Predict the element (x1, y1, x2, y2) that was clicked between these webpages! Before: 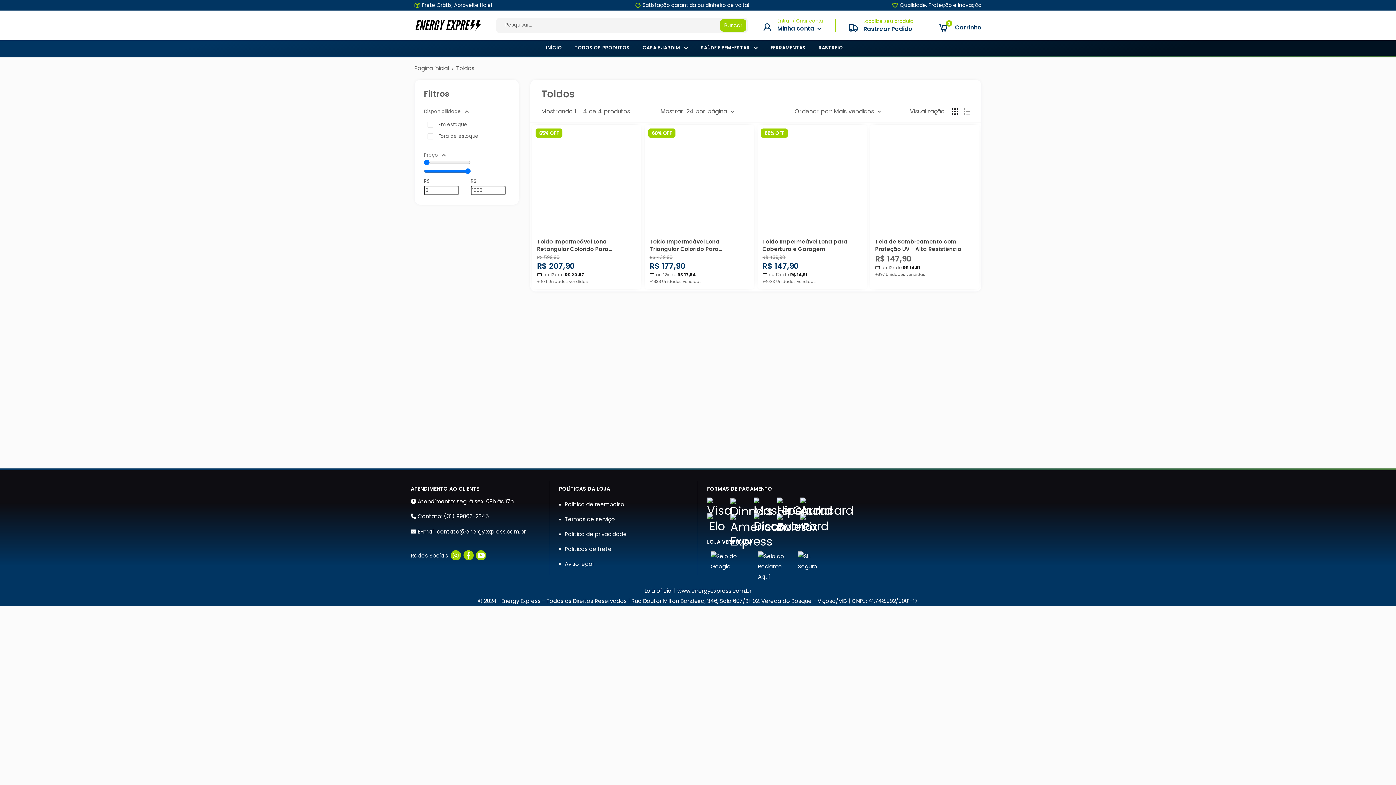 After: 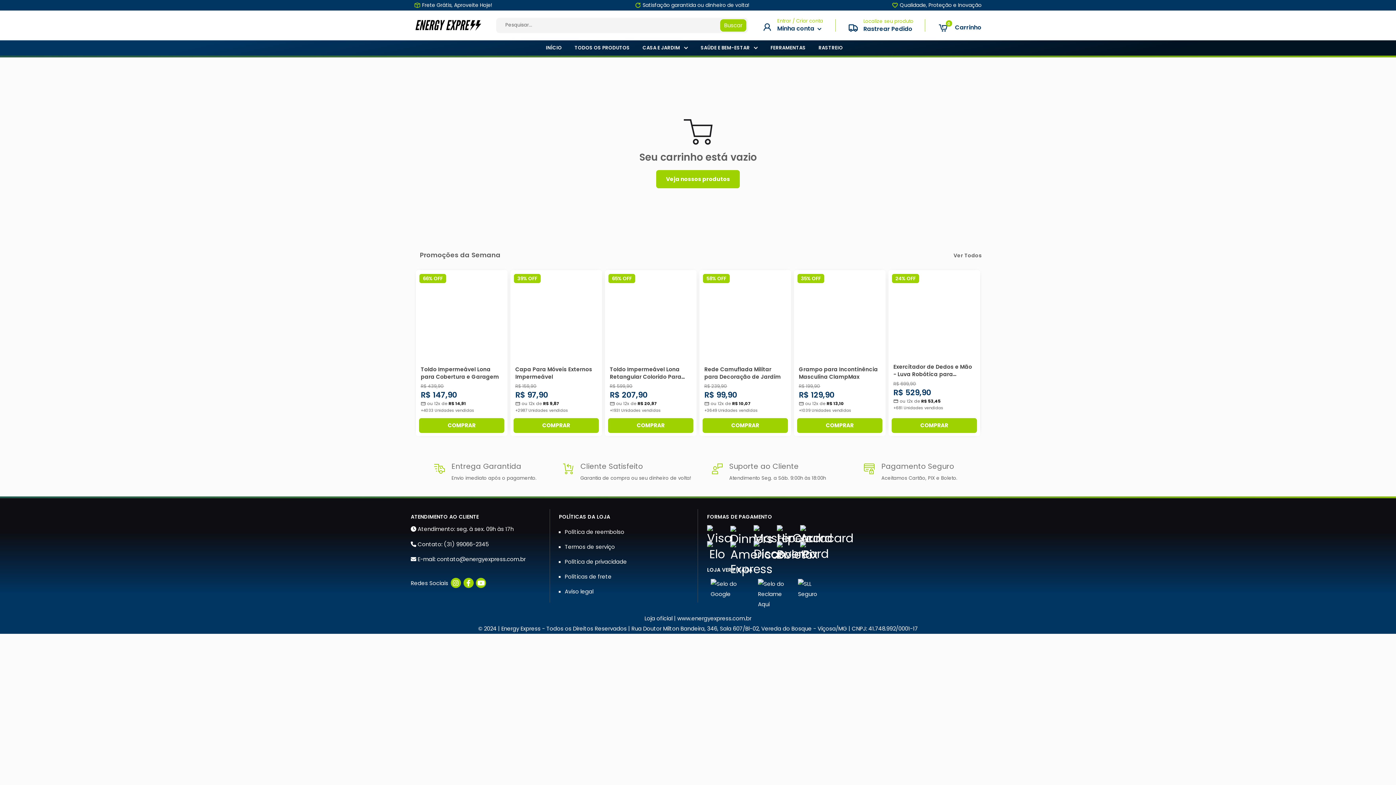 Action: label: 0
 Carrinho bbox: (938, 21, 981, 34)